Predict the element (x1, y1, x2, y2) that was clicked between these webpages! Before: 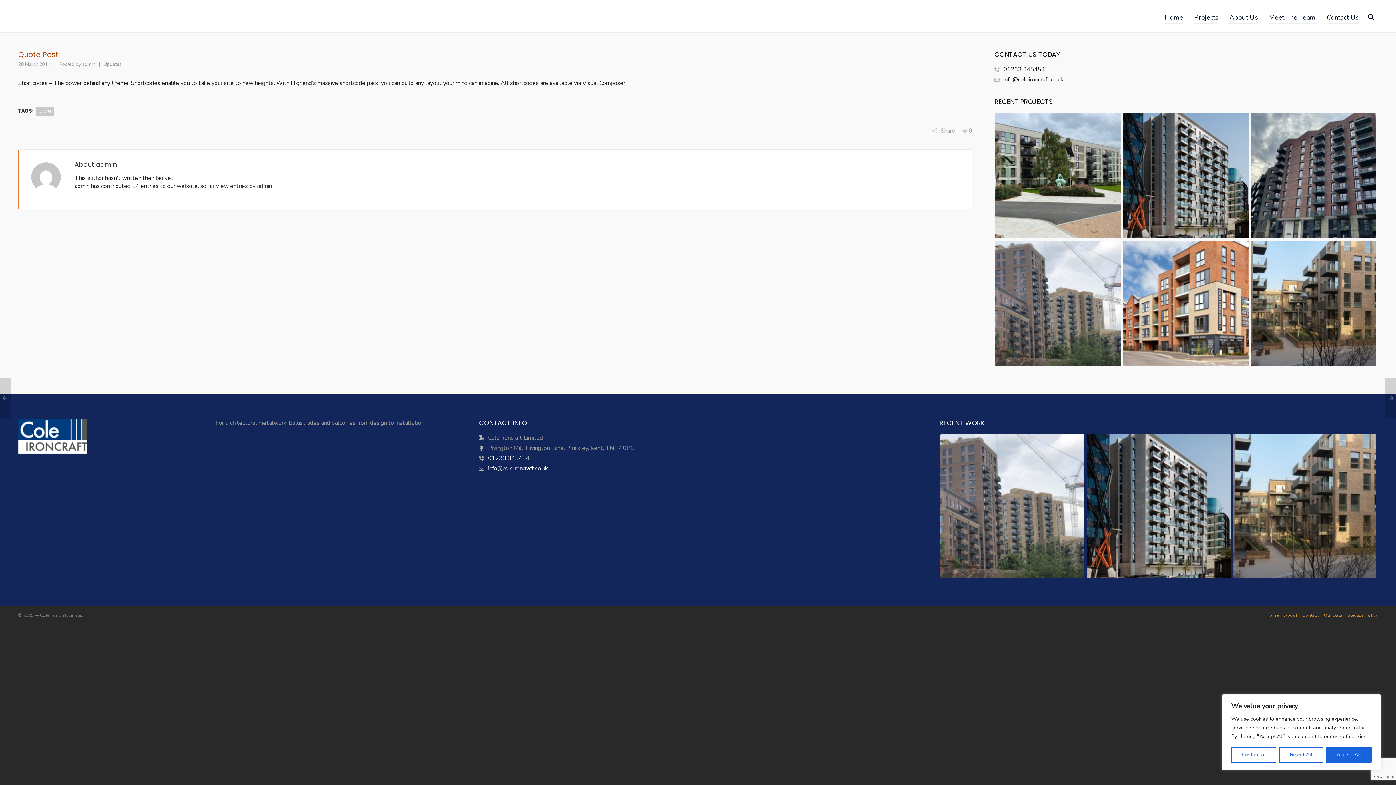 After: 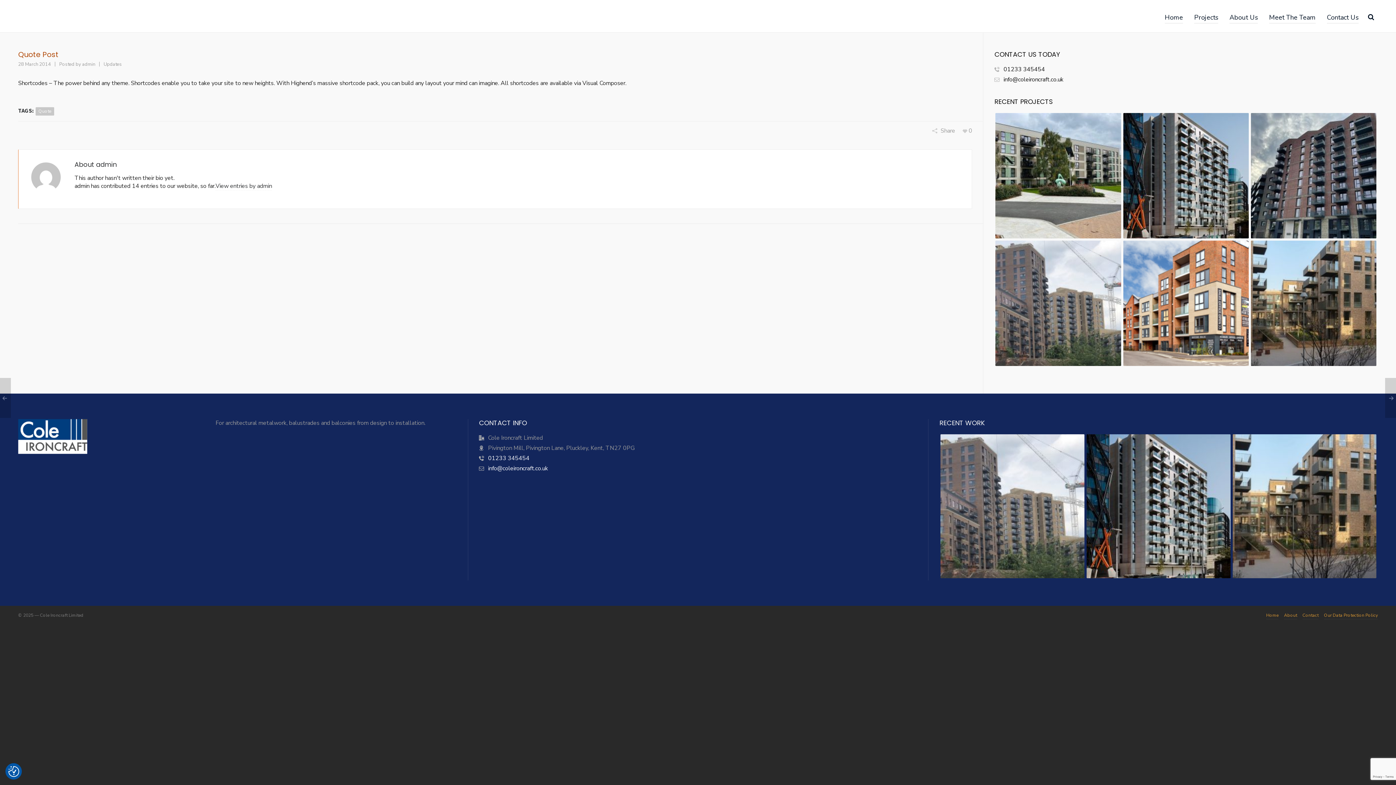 Action: label: Accept All bbox: (1326, 747, 1371, 763)